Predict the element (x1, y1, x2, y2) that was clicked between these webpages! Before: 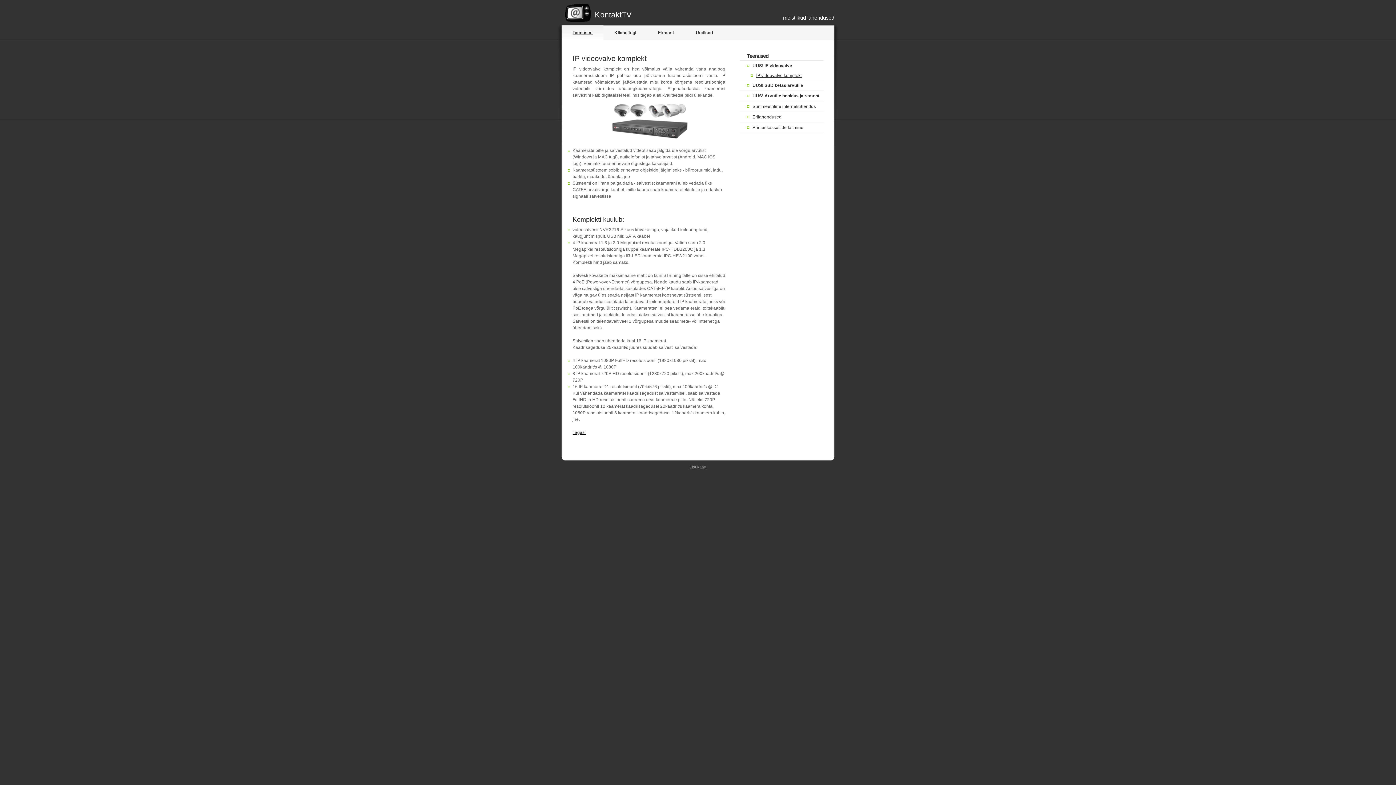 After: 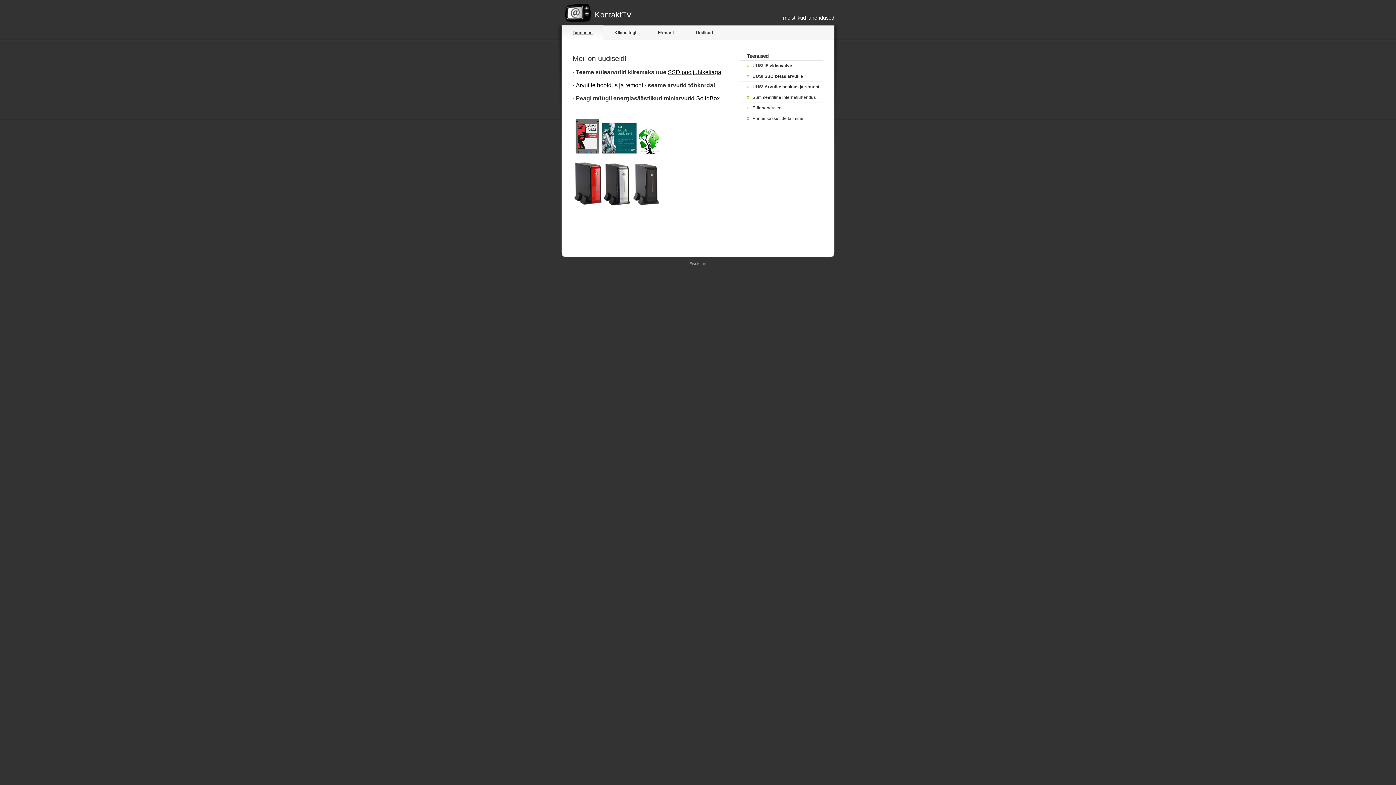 Action: label: KontaktTV bbox: (594, 6, 632, 22)